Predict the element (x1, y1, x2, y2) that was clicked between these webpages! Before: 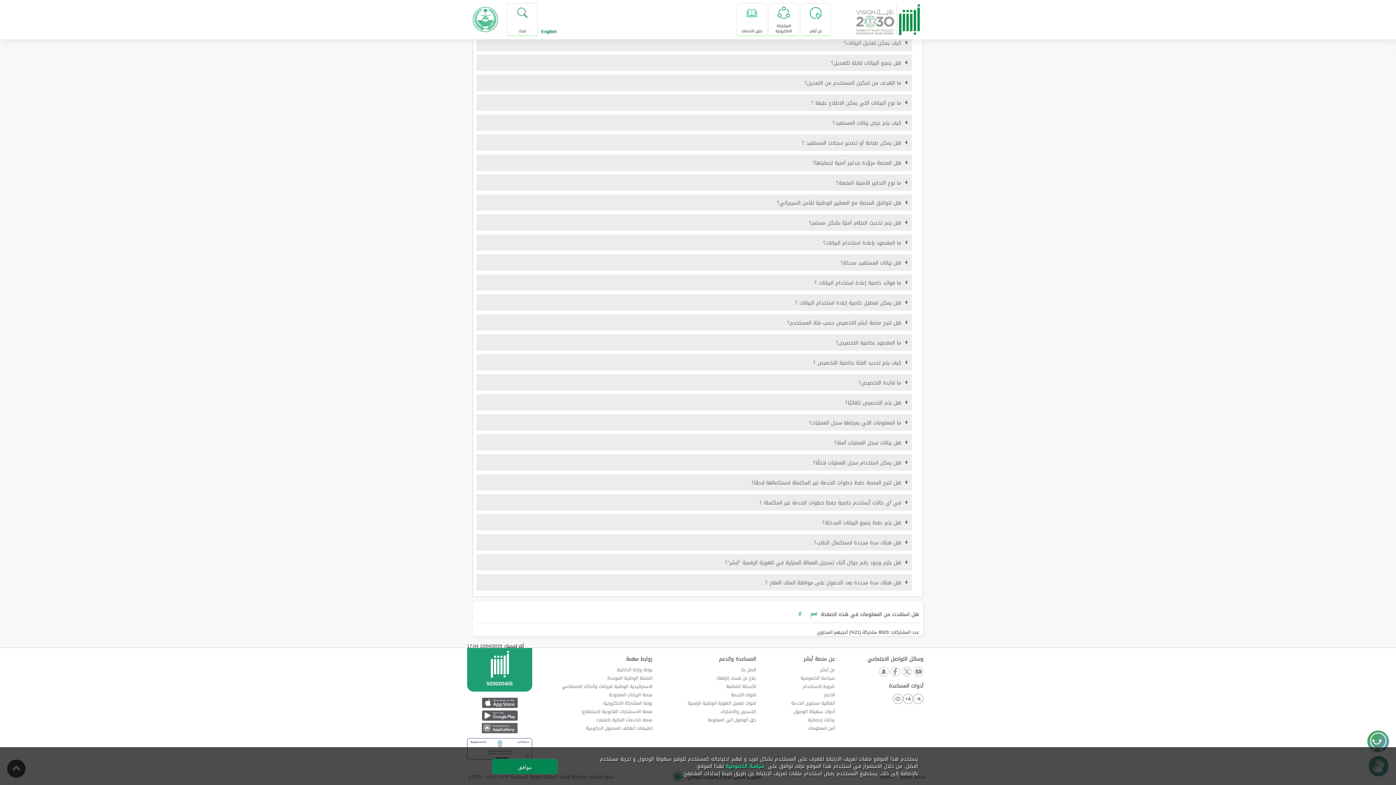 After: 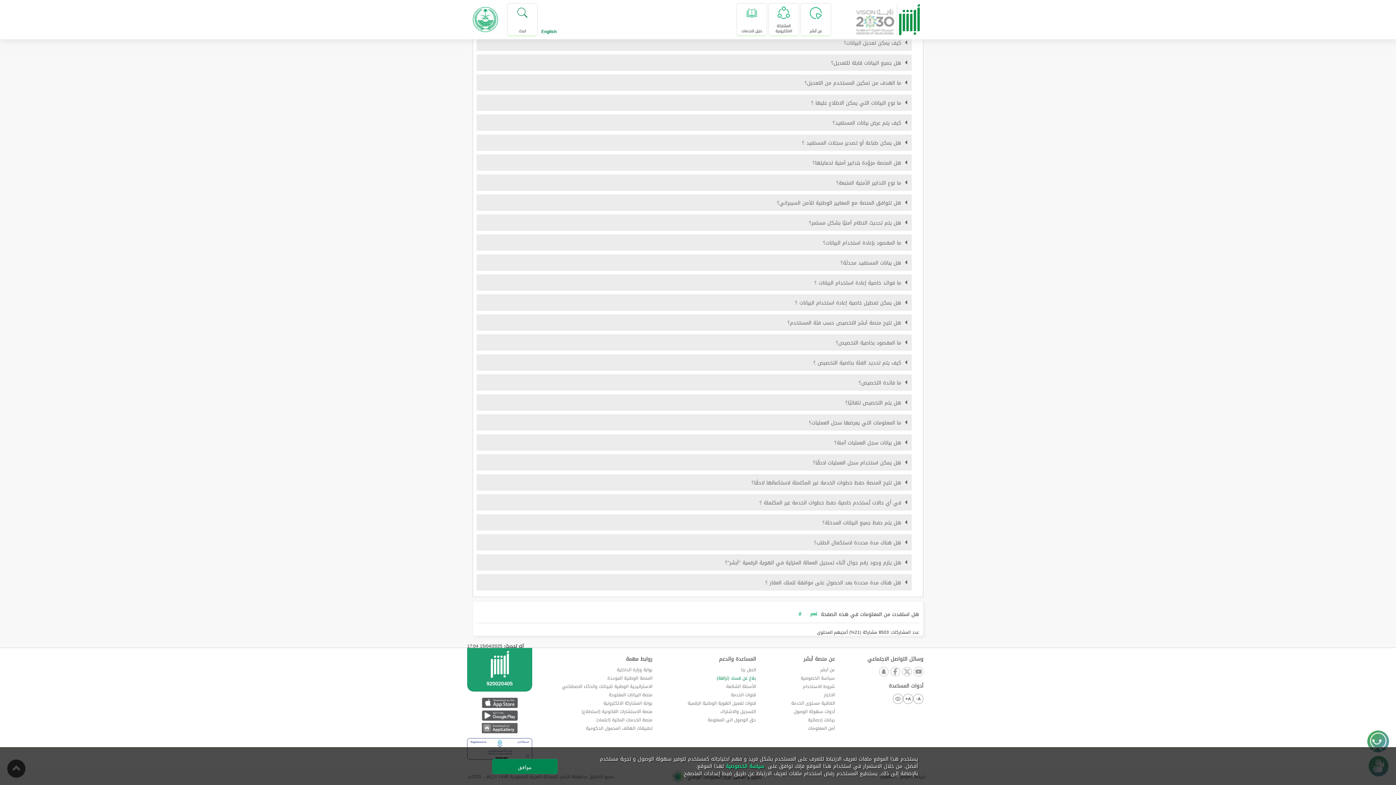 Action: bbox: (716, 674, 756, 682) label: بلاغ عن فساد (نزاهة)